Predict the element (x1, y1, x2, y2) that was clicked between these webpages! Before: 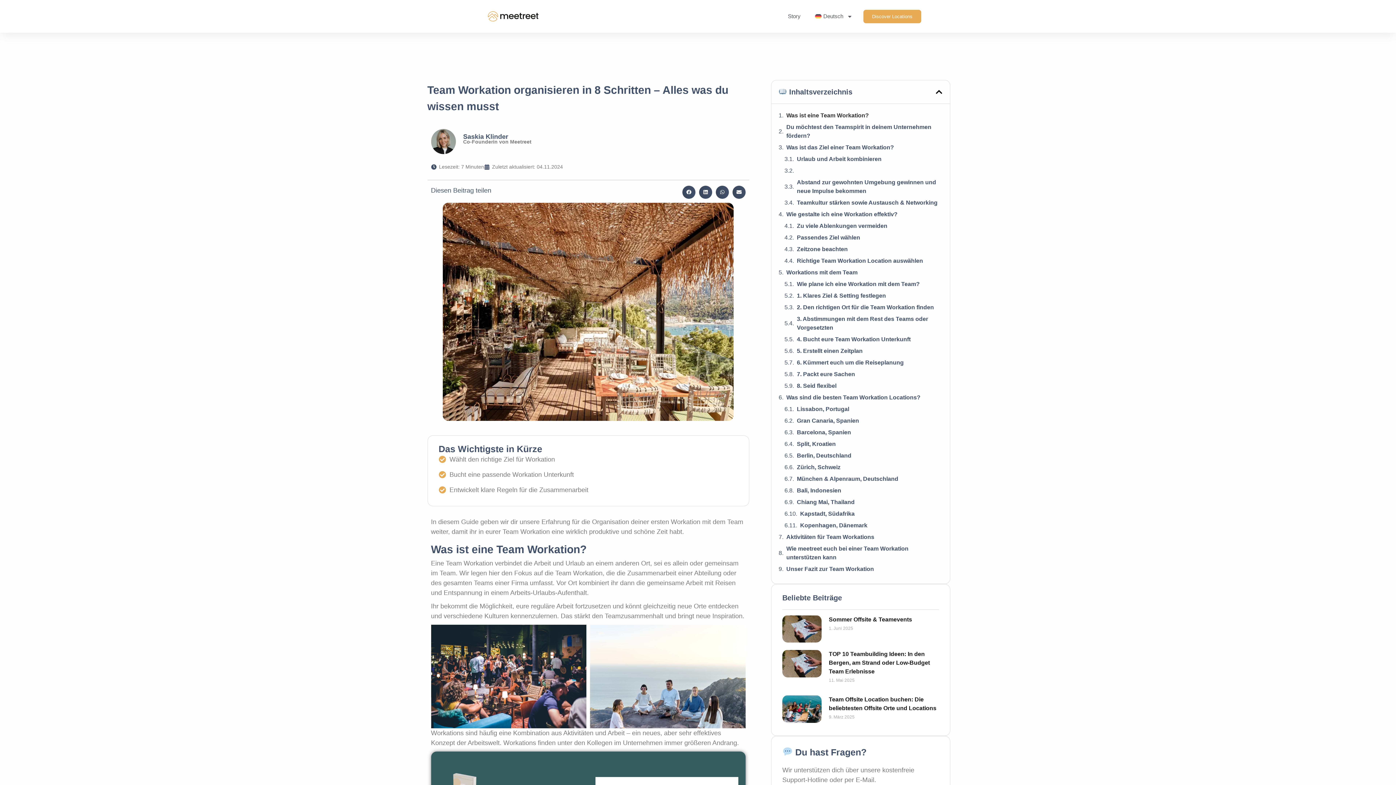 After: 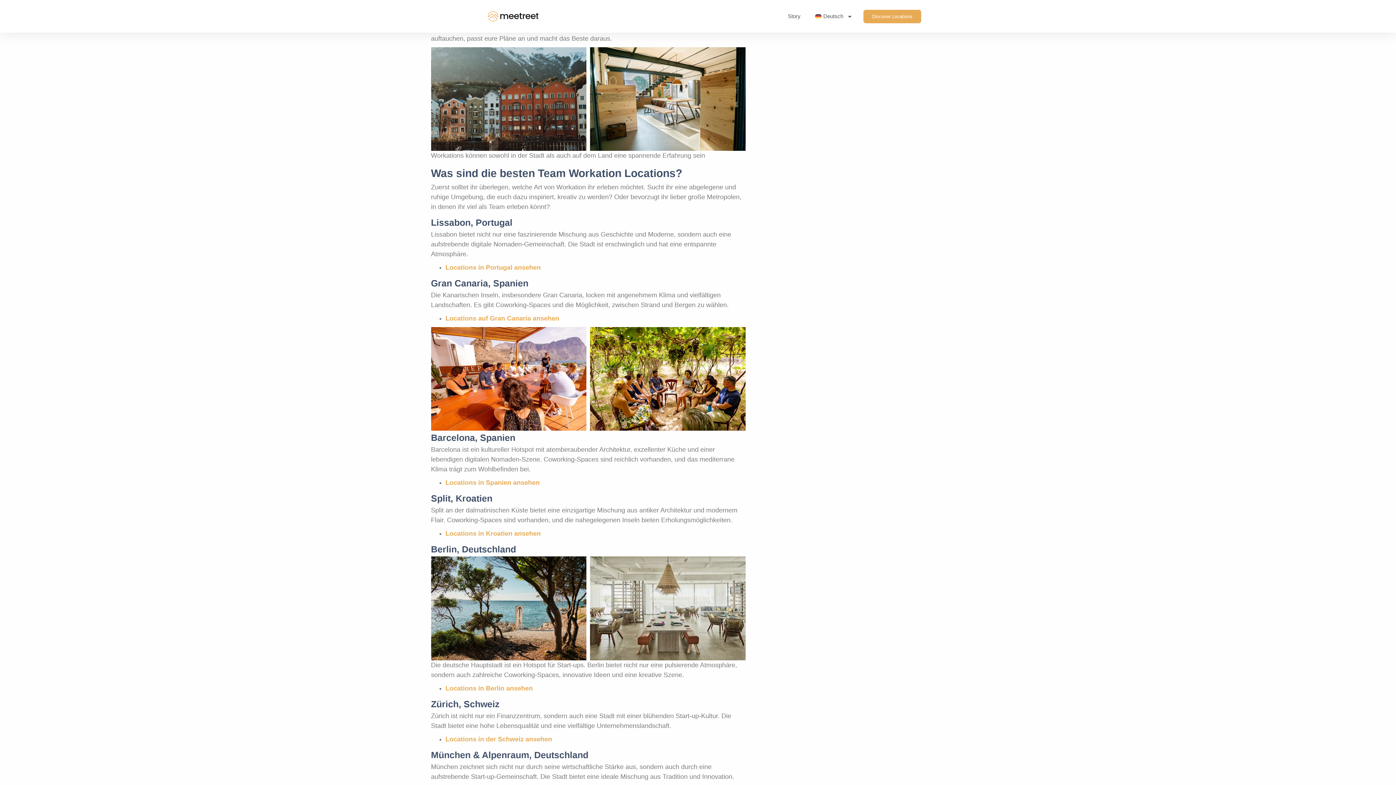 Action: label: 8. Seid flexibel bbox: (797, 381, 836, 390)